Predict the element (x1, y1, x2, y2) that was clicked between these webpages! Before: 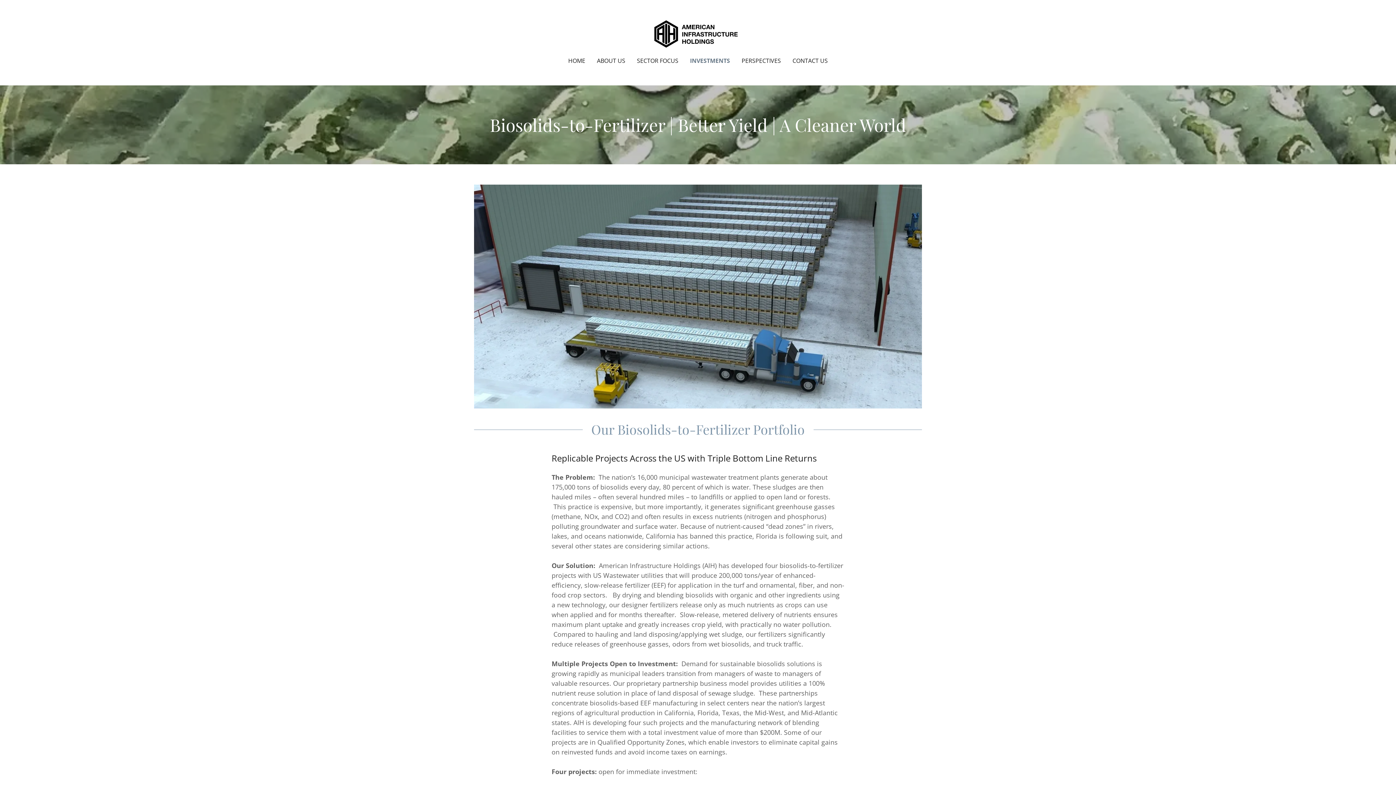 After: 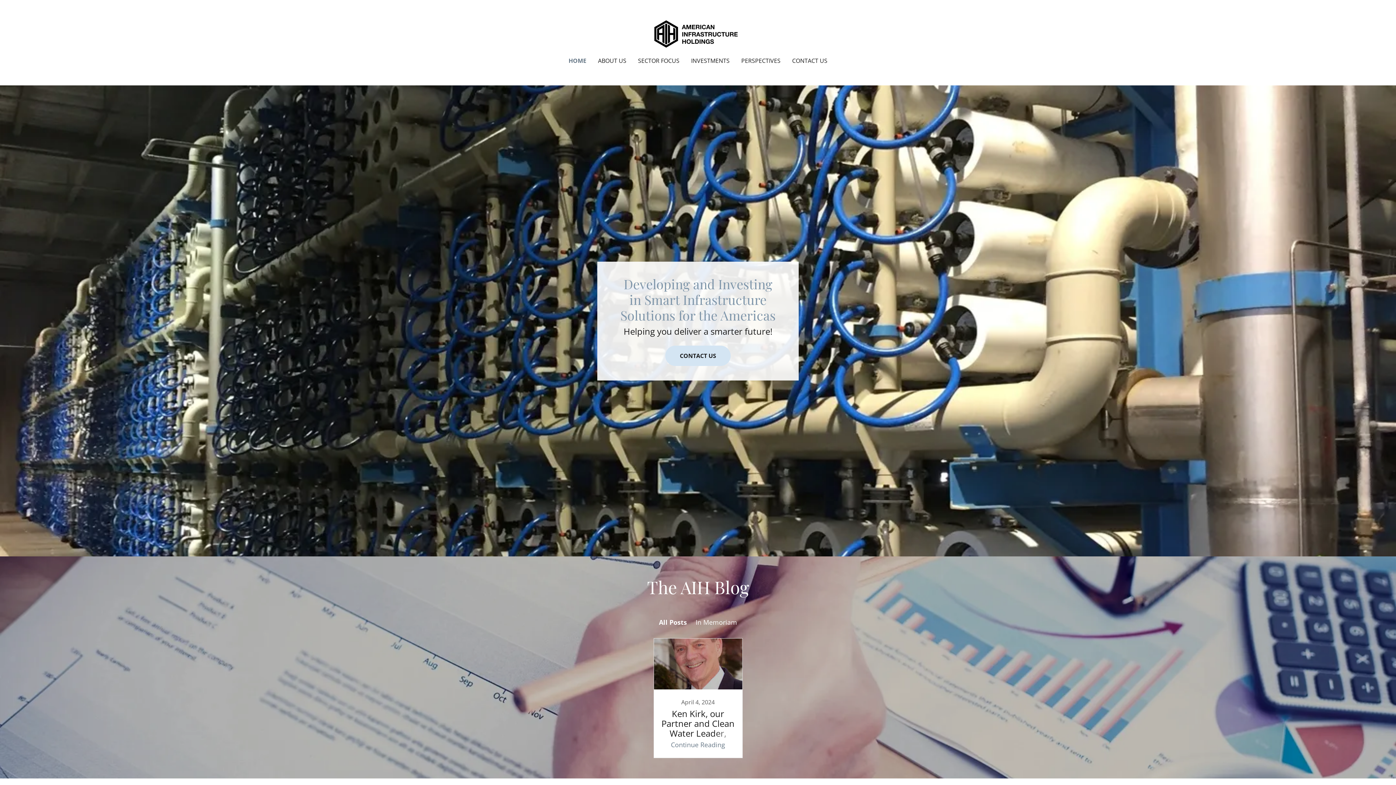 Action: bbox: (654, 28, 741, 37)